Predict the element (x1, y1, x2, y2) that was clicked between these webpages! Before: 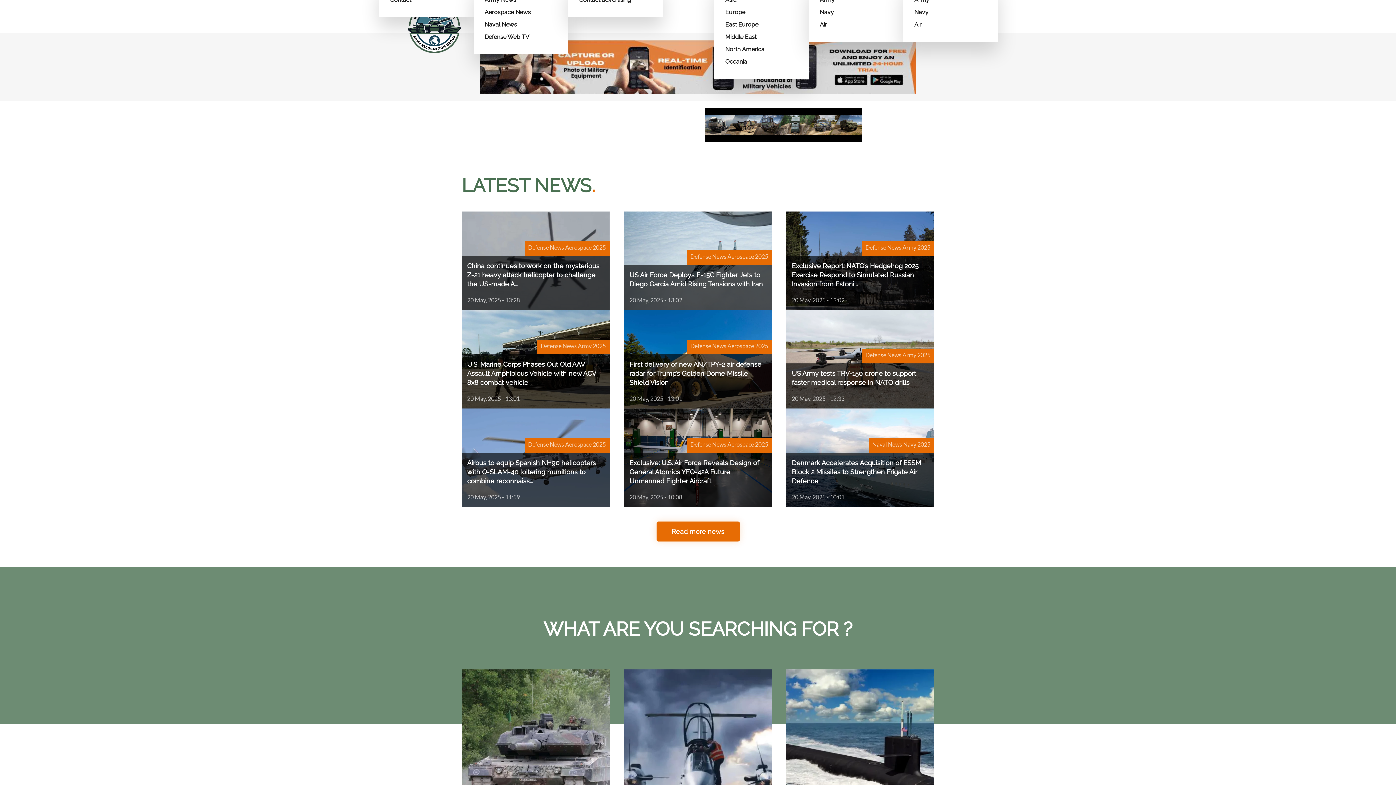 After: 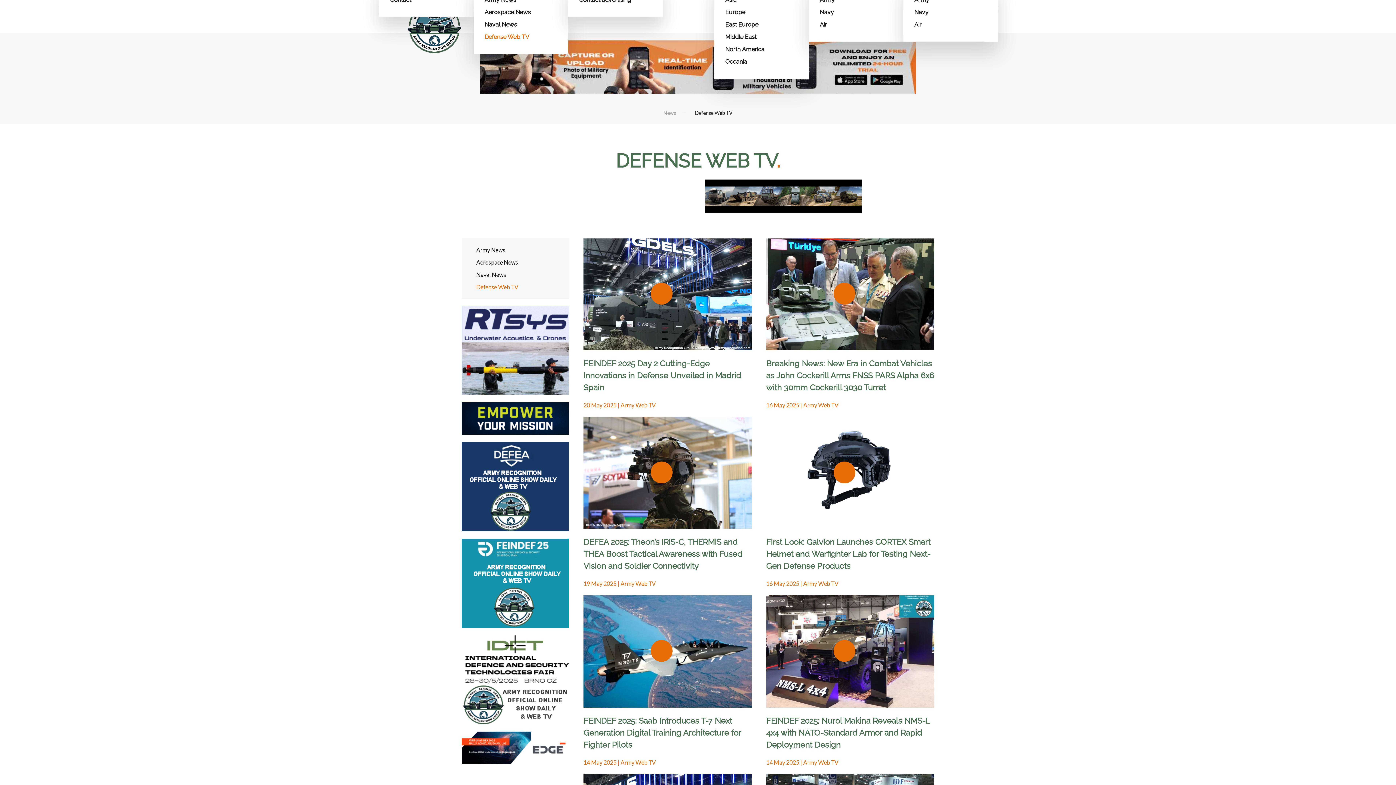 Action: bbox: (484, 30, 557, 43) label: Defense Web TV